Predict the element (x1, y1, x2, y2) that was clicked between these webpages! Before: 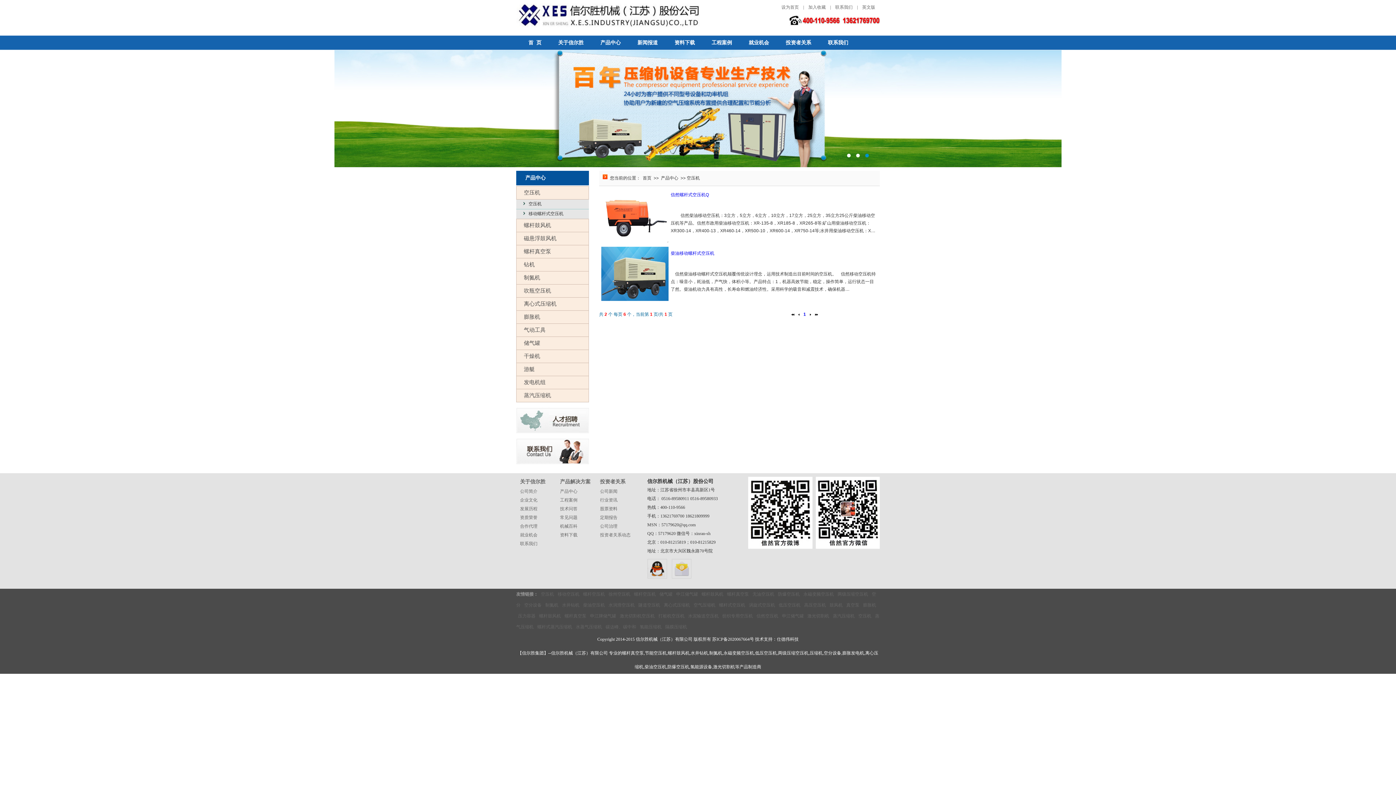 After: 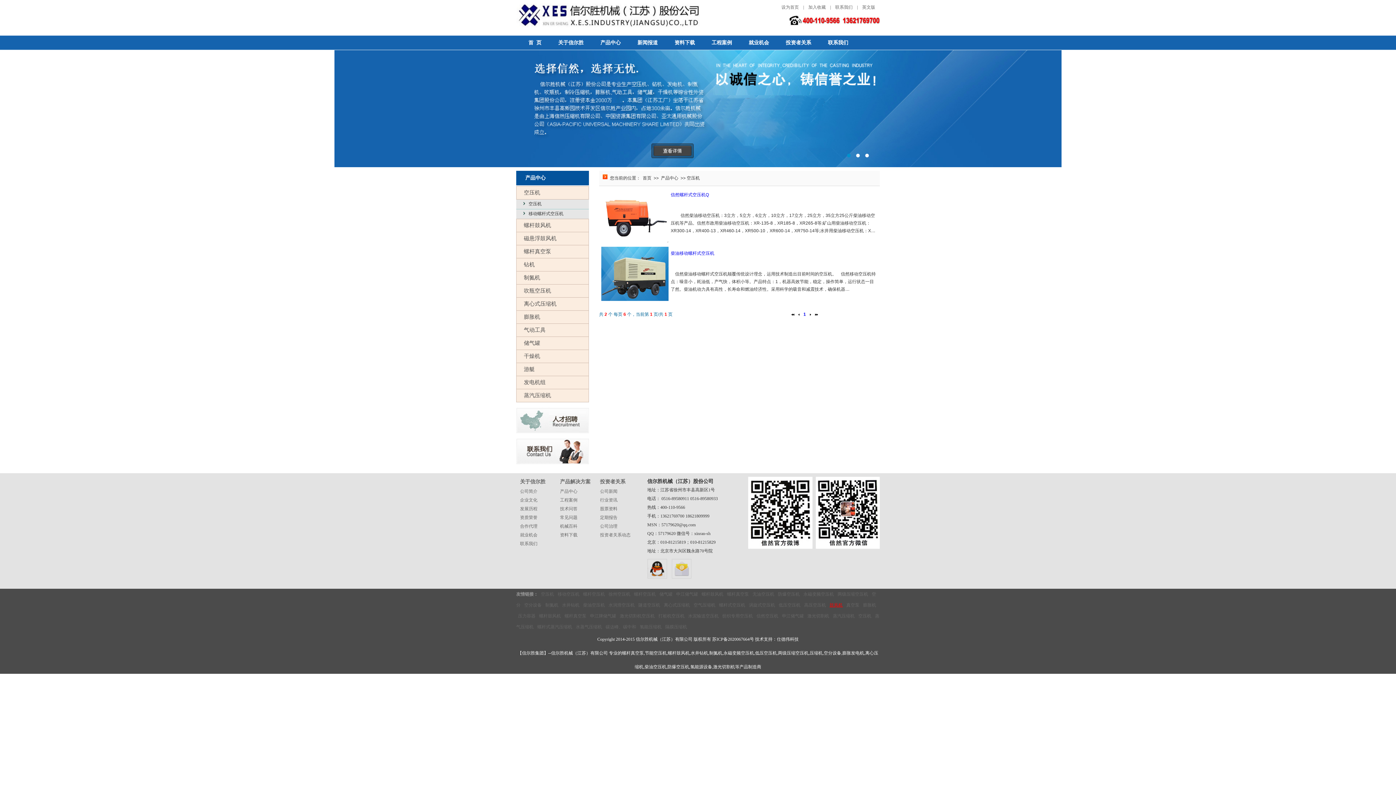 Action: label: 鼓风机 bbox: (829, 602, 842, 608)